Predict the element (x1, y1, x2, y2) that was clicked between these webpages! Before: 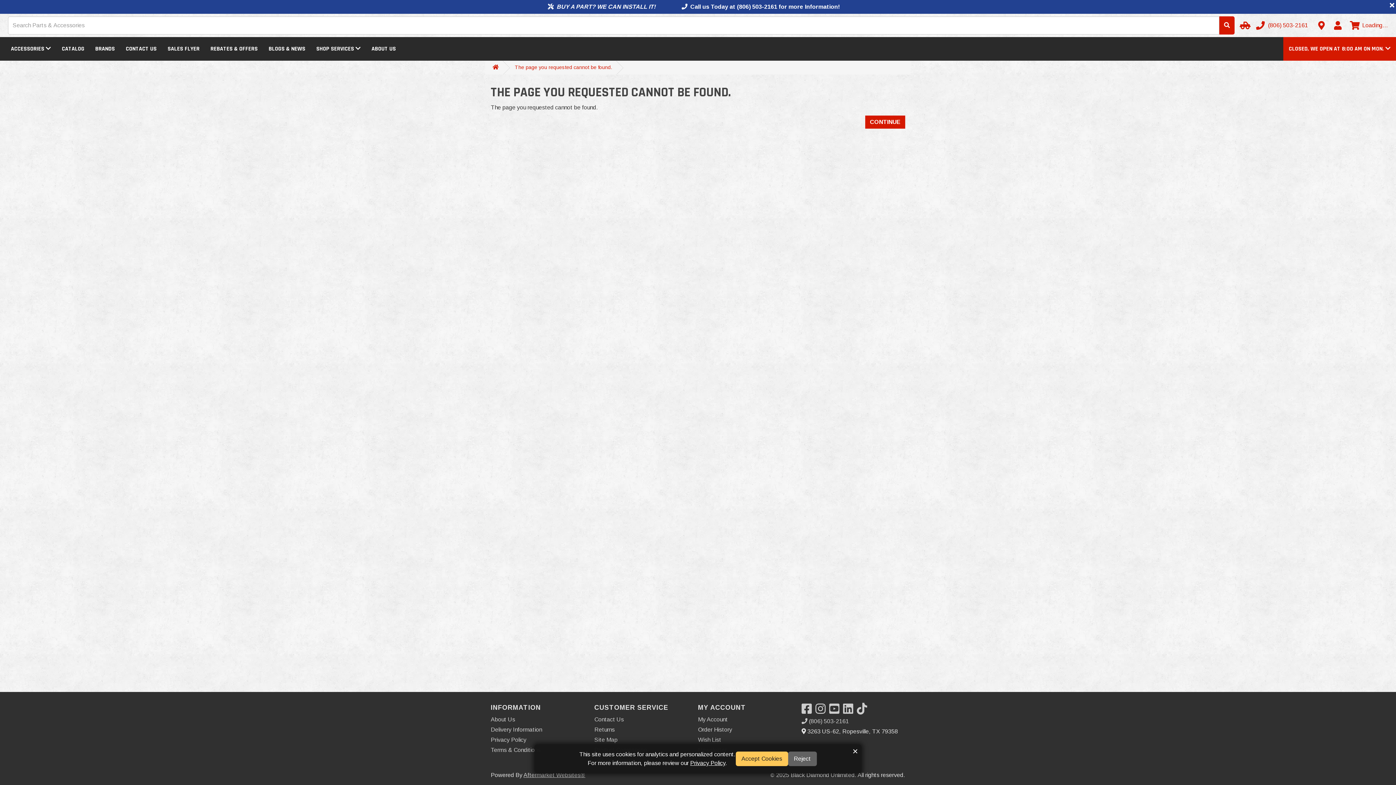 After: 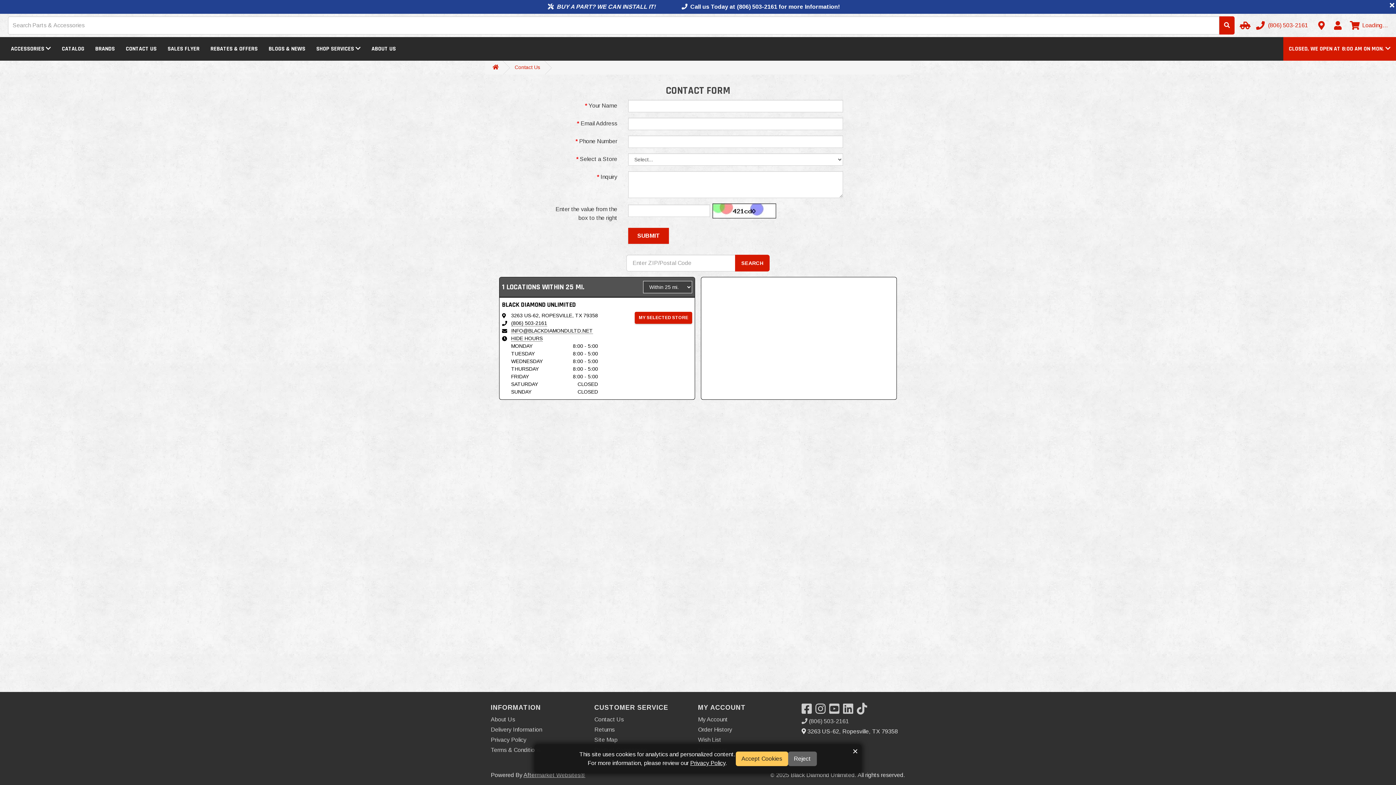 Action: label: Contact us bbox: (1317, 21, 1326, 29)